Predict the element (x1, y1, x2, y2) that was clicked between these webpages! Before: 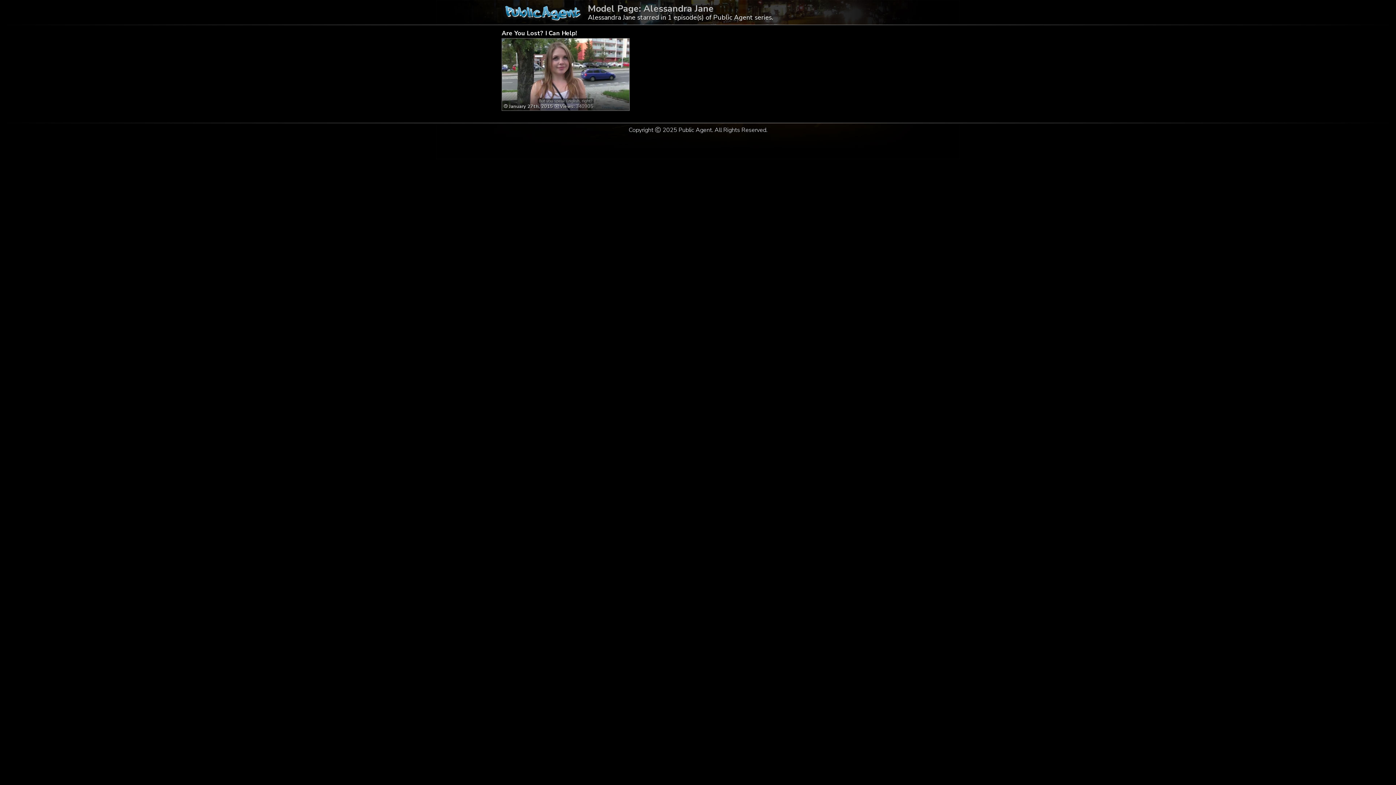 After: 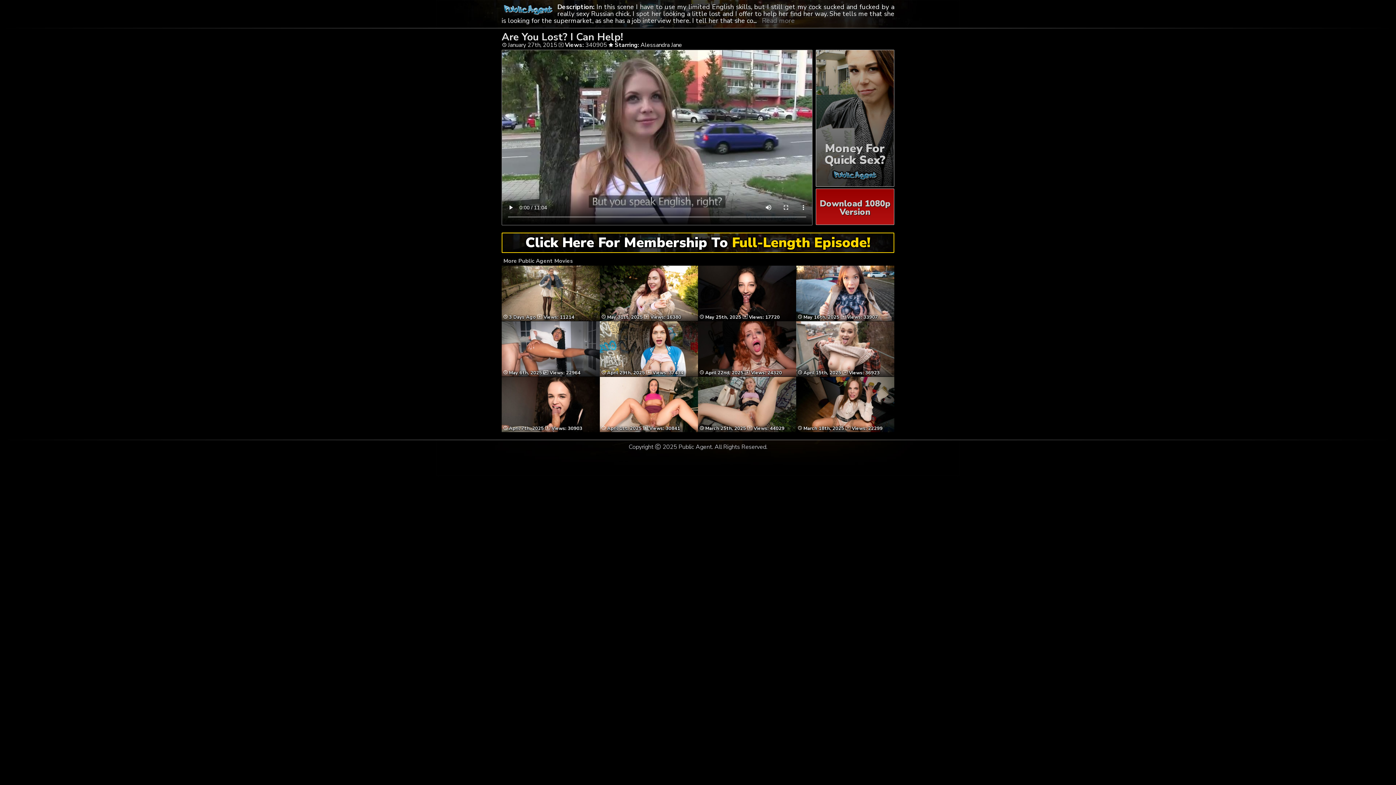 Action: bbox: (501, 29, 577, 37) label: Are You Lost? I Can Help!